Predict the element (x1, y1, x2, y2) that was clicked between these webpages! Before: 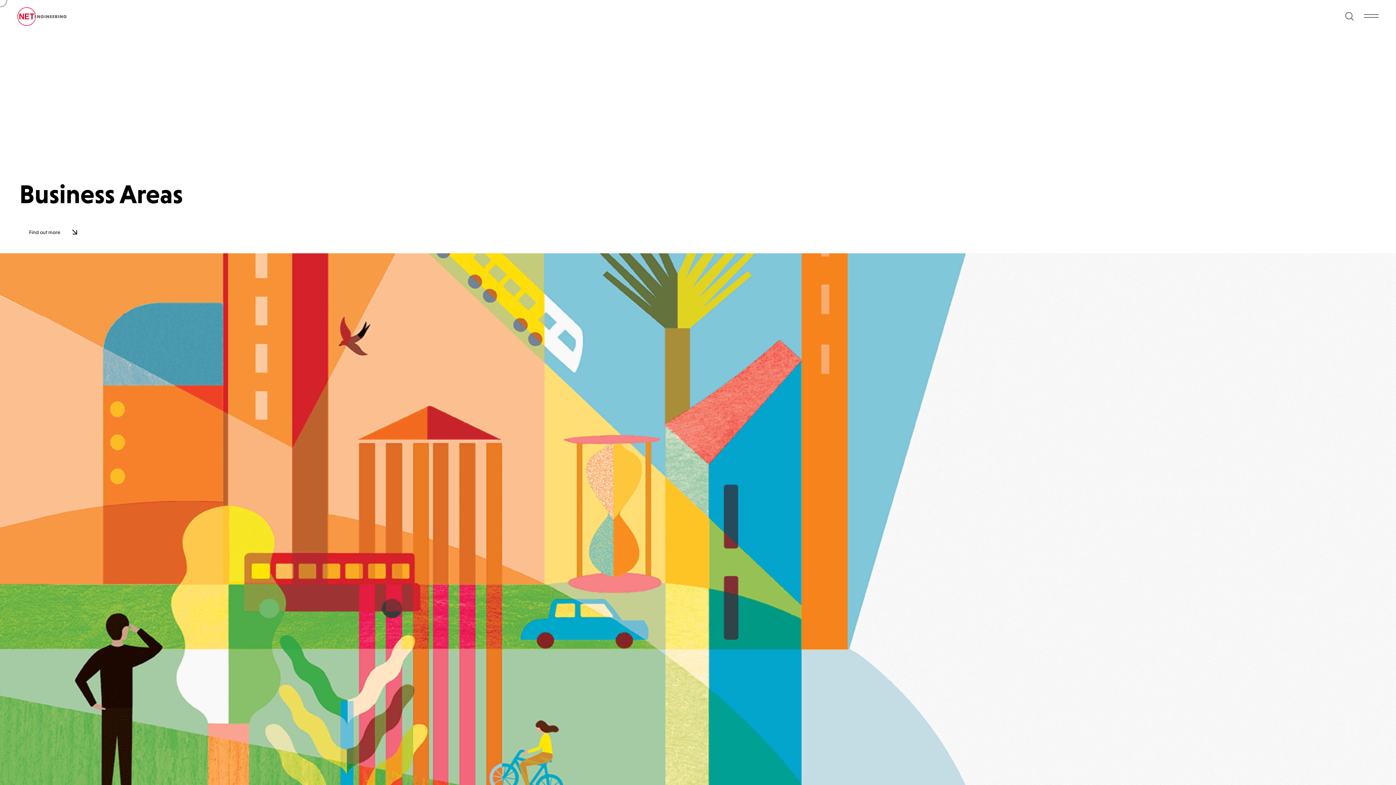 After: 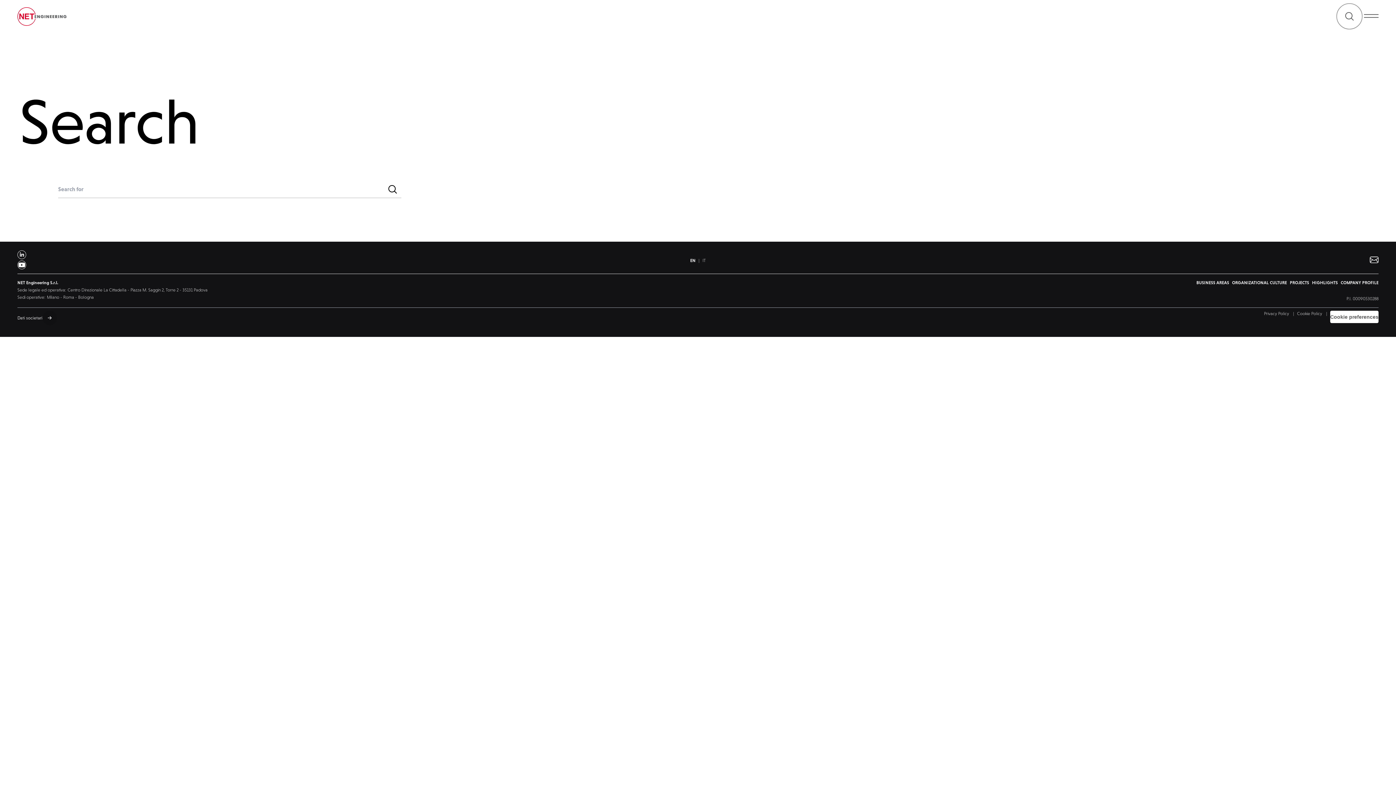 Action: bbox: (1344, 10, 1355, 22)